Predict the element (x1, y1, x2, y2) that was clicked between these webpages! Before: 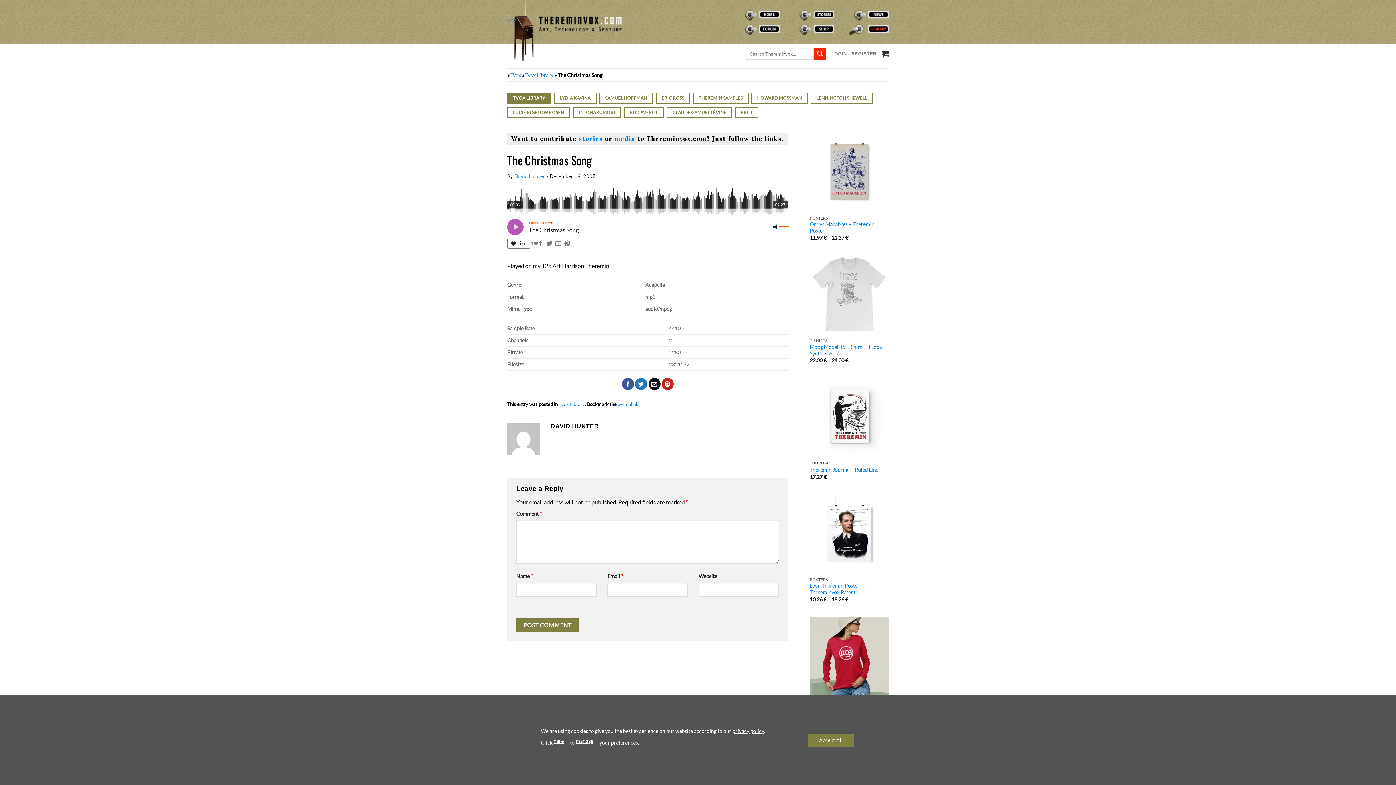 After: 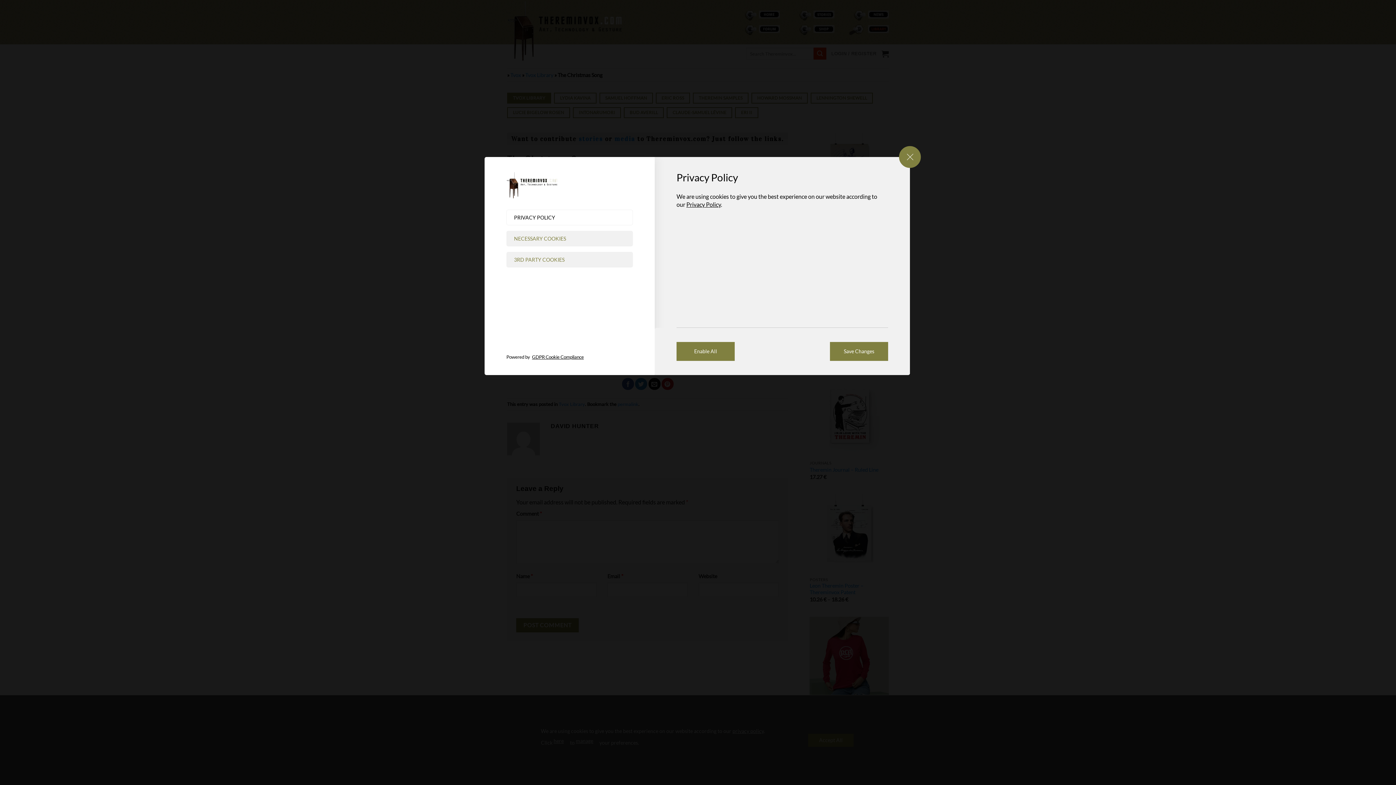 Action: bbox: (575, 734, 593, 747) label: manage